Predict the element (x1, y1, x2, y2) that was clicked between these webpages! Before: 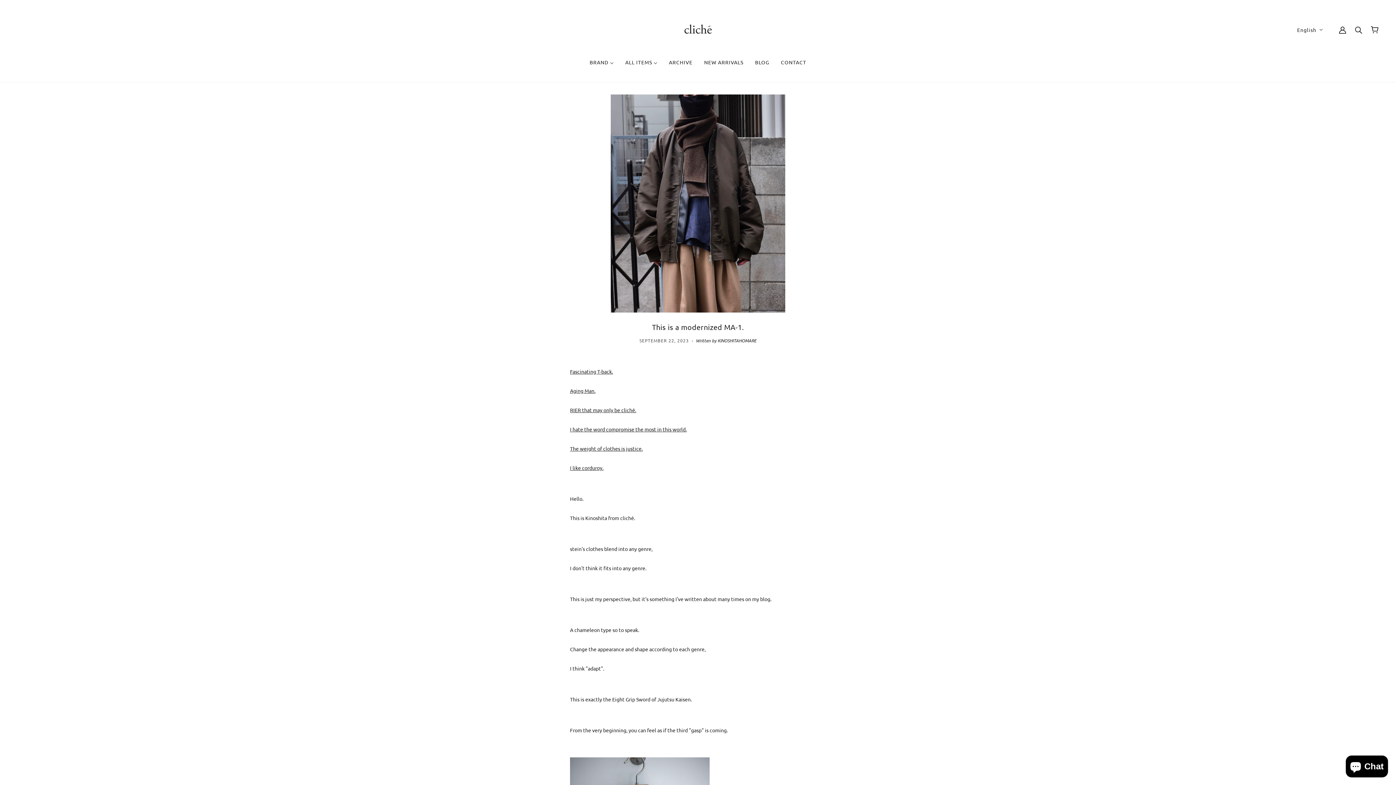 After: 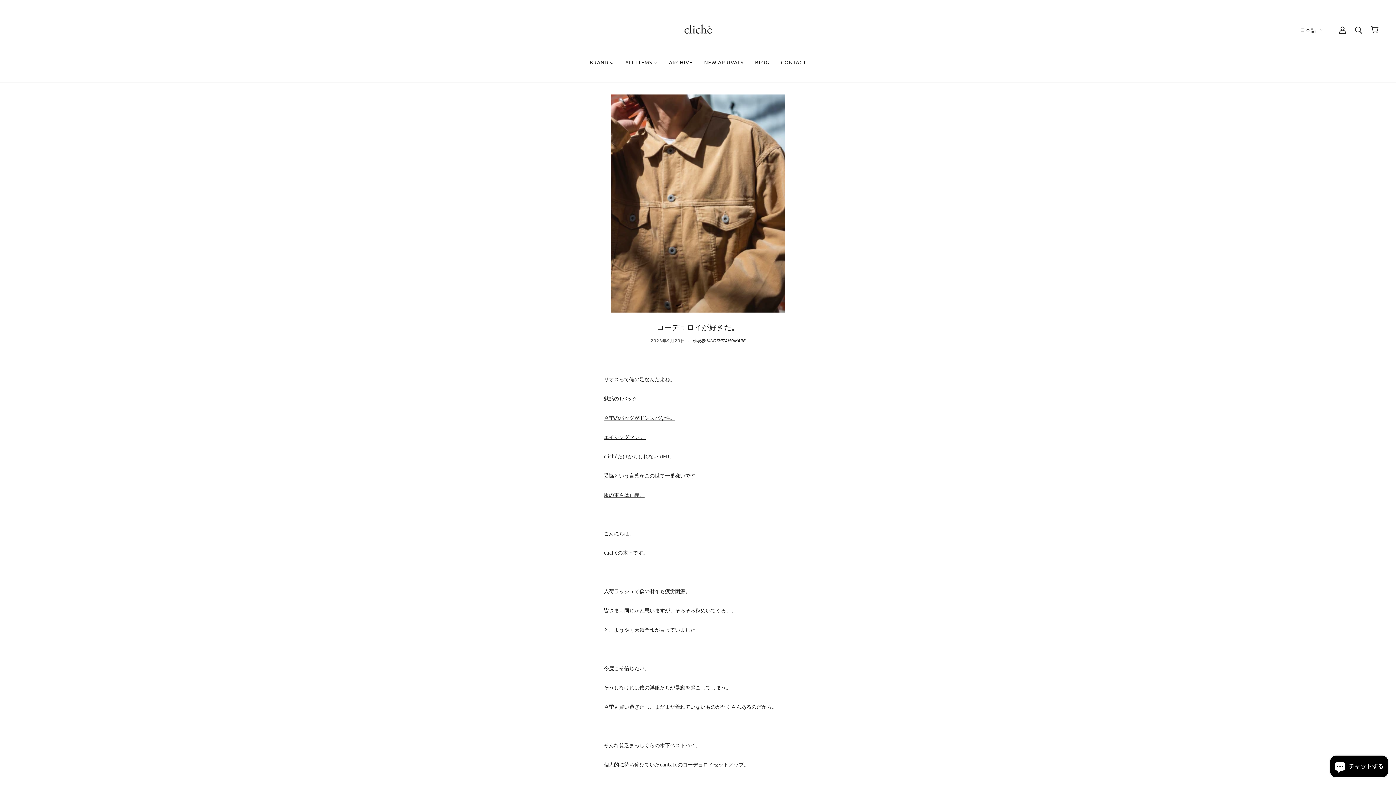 Action: label: I like corduroy. bbox: (570, 464, 603, 471)